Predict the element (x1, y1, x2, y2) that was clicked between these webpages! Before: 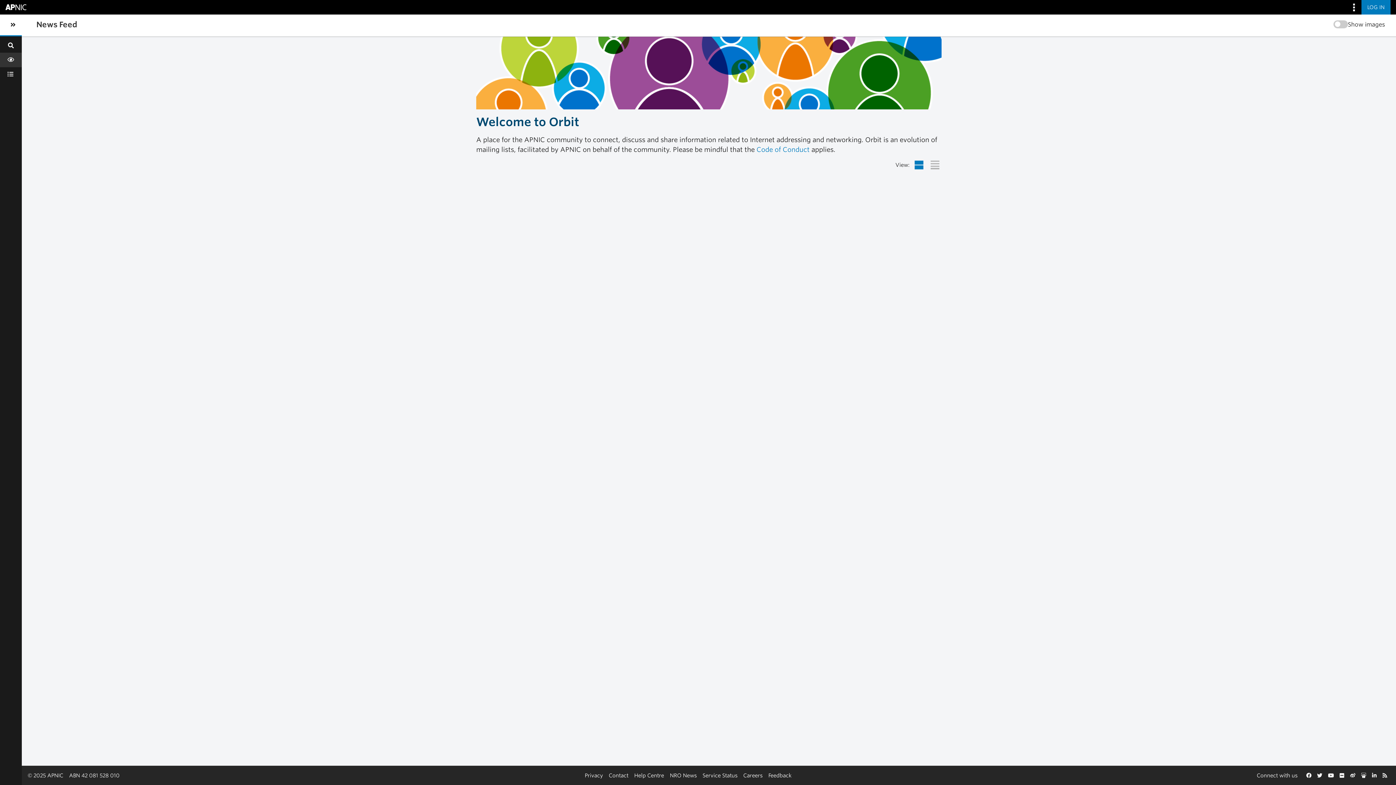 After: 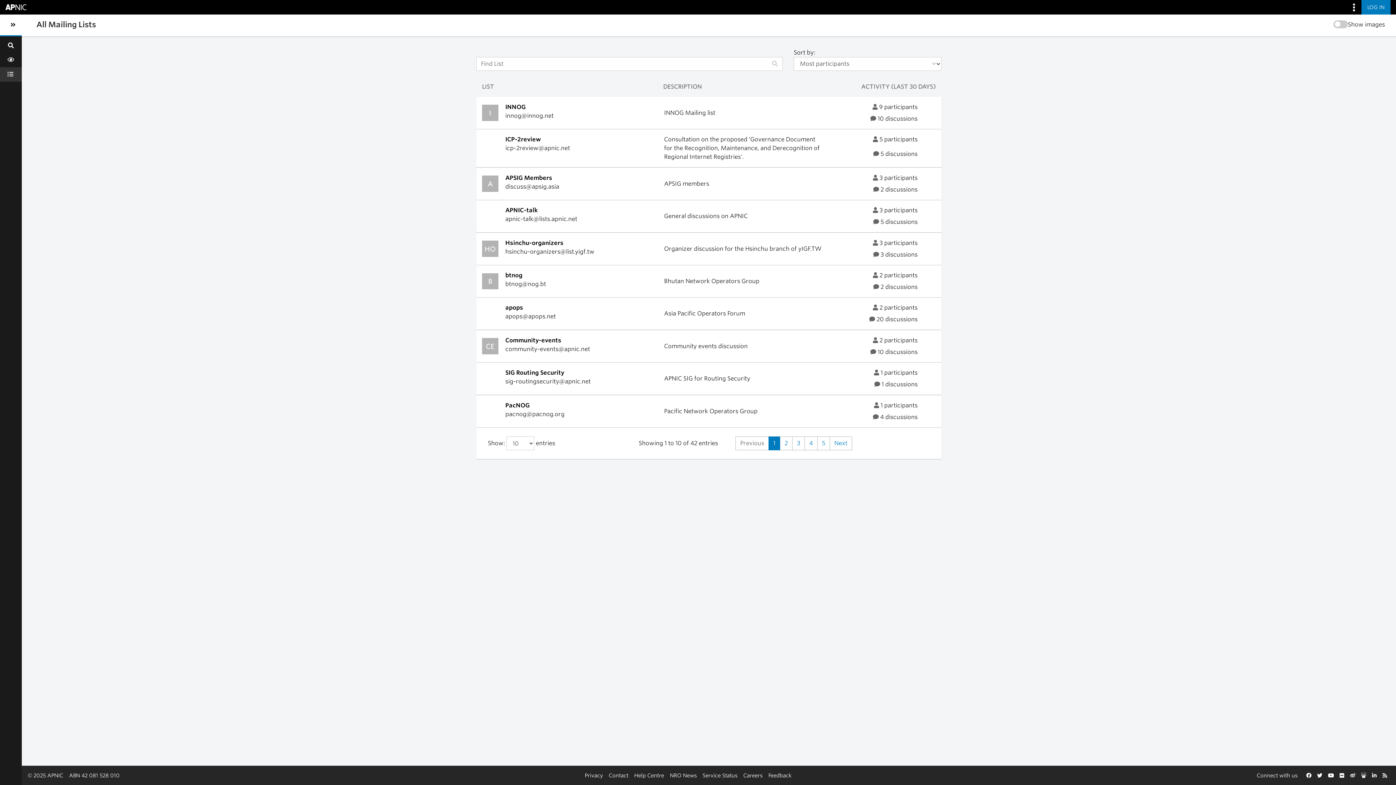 Action: bbox: (0, 67, 21, 81)